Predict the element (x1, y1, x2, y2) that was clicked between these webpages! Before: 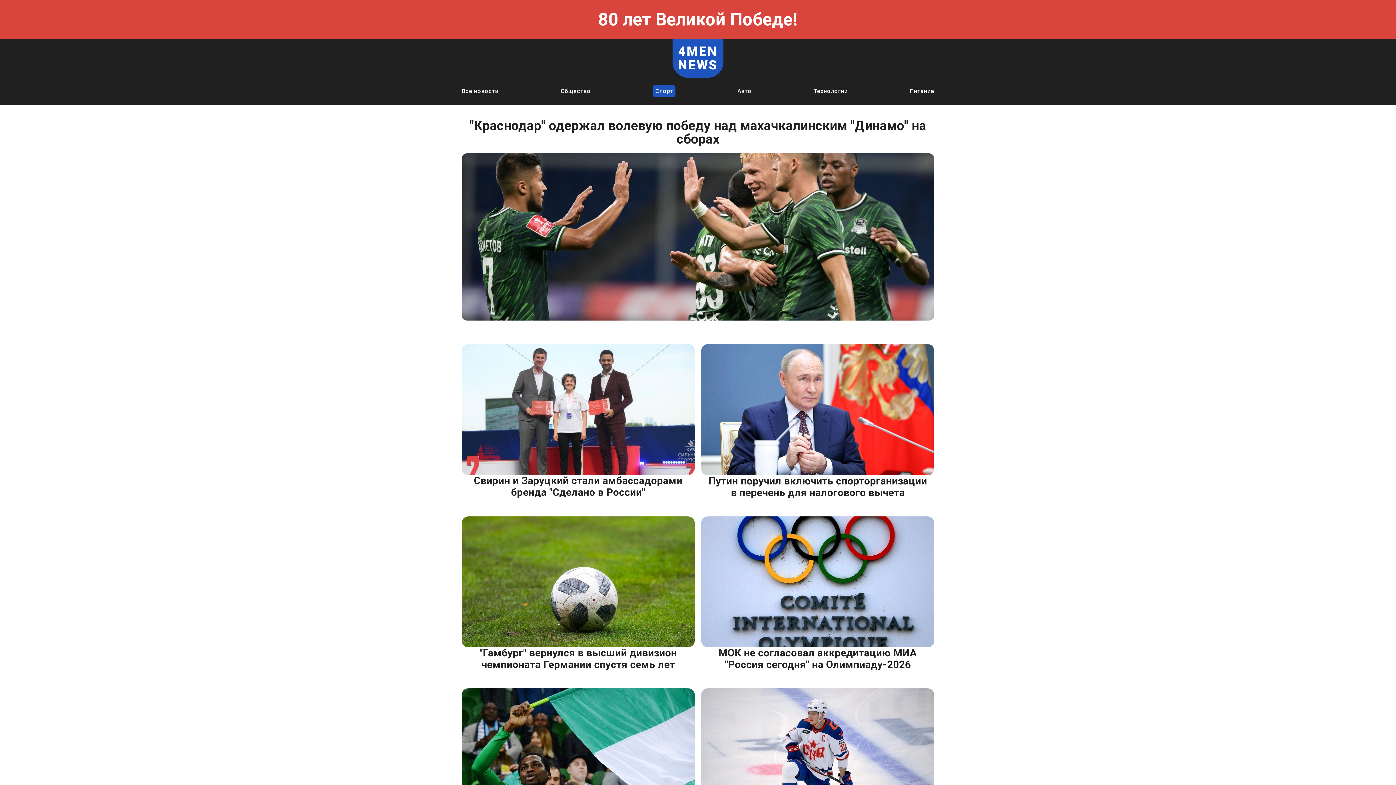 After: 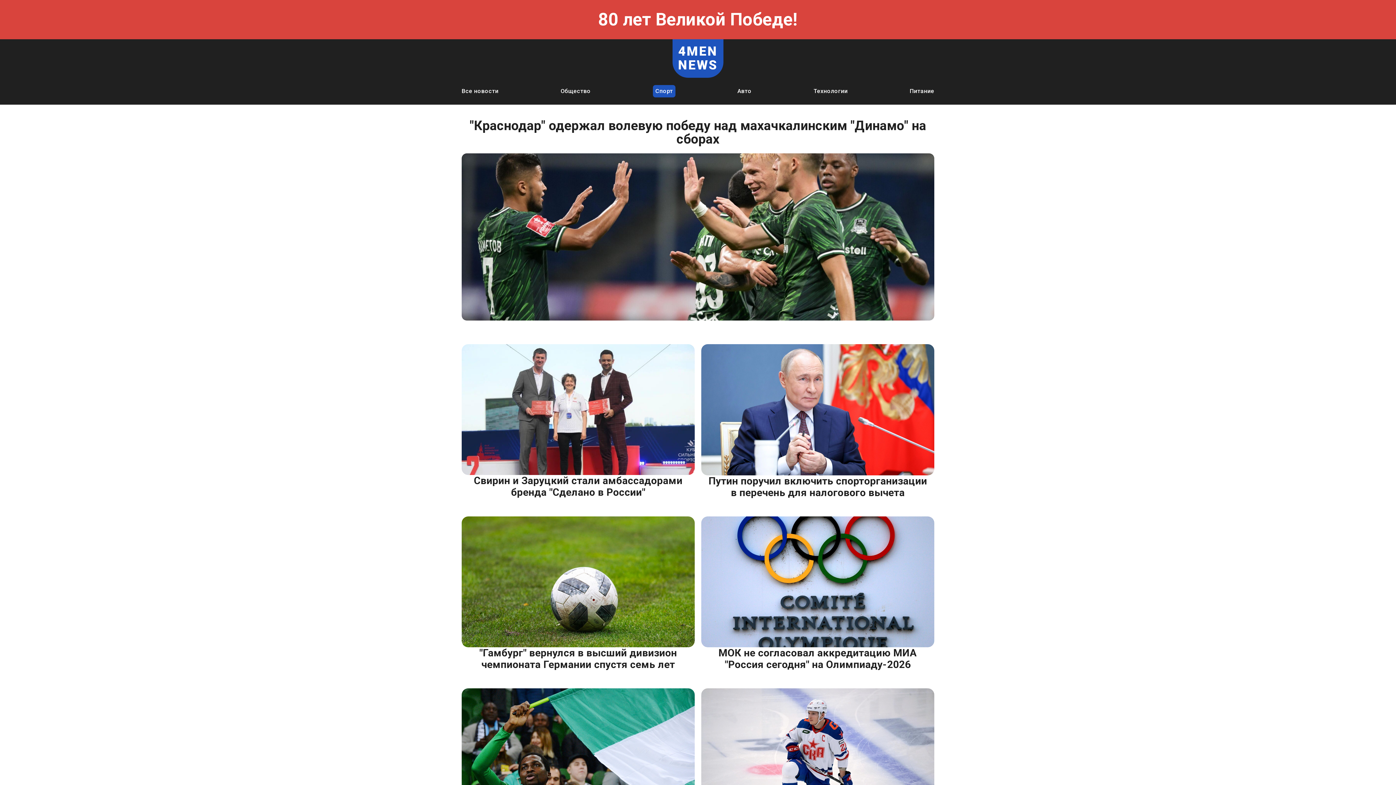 Action: bbox: (652, 85, 675, 97) label: Спорт